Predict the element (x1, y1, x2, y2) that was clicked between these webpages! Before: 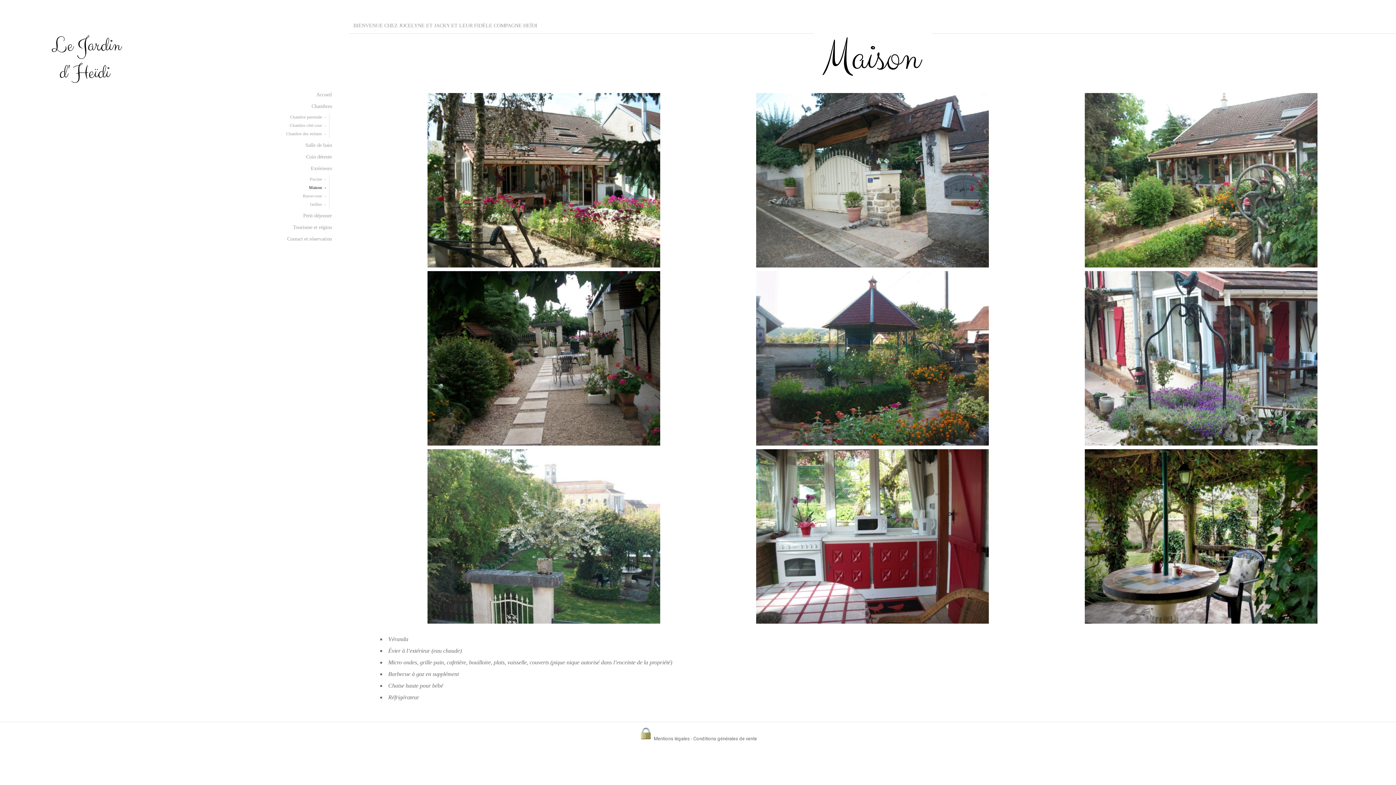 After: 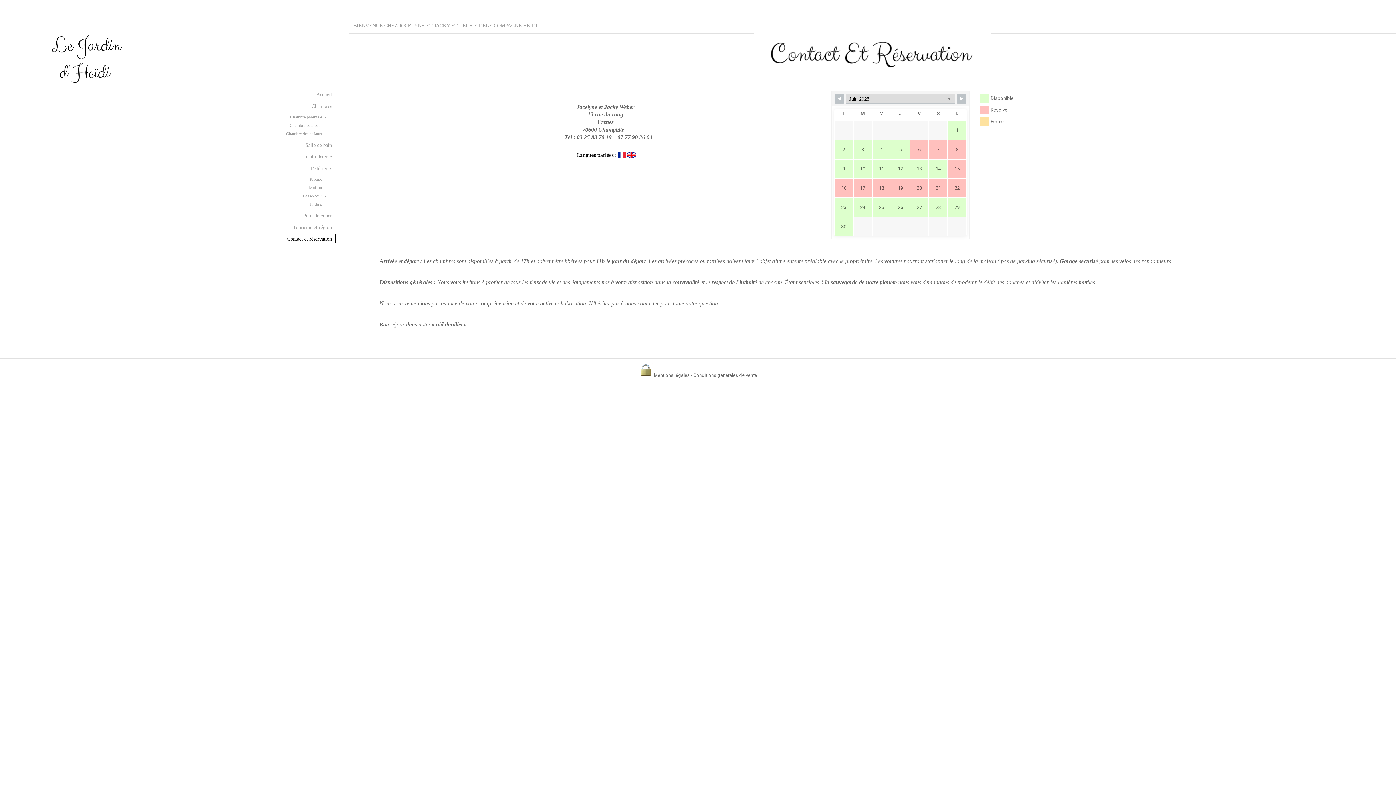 Action: bbox: (13, 234, 336, 243) label: Contact et réservation